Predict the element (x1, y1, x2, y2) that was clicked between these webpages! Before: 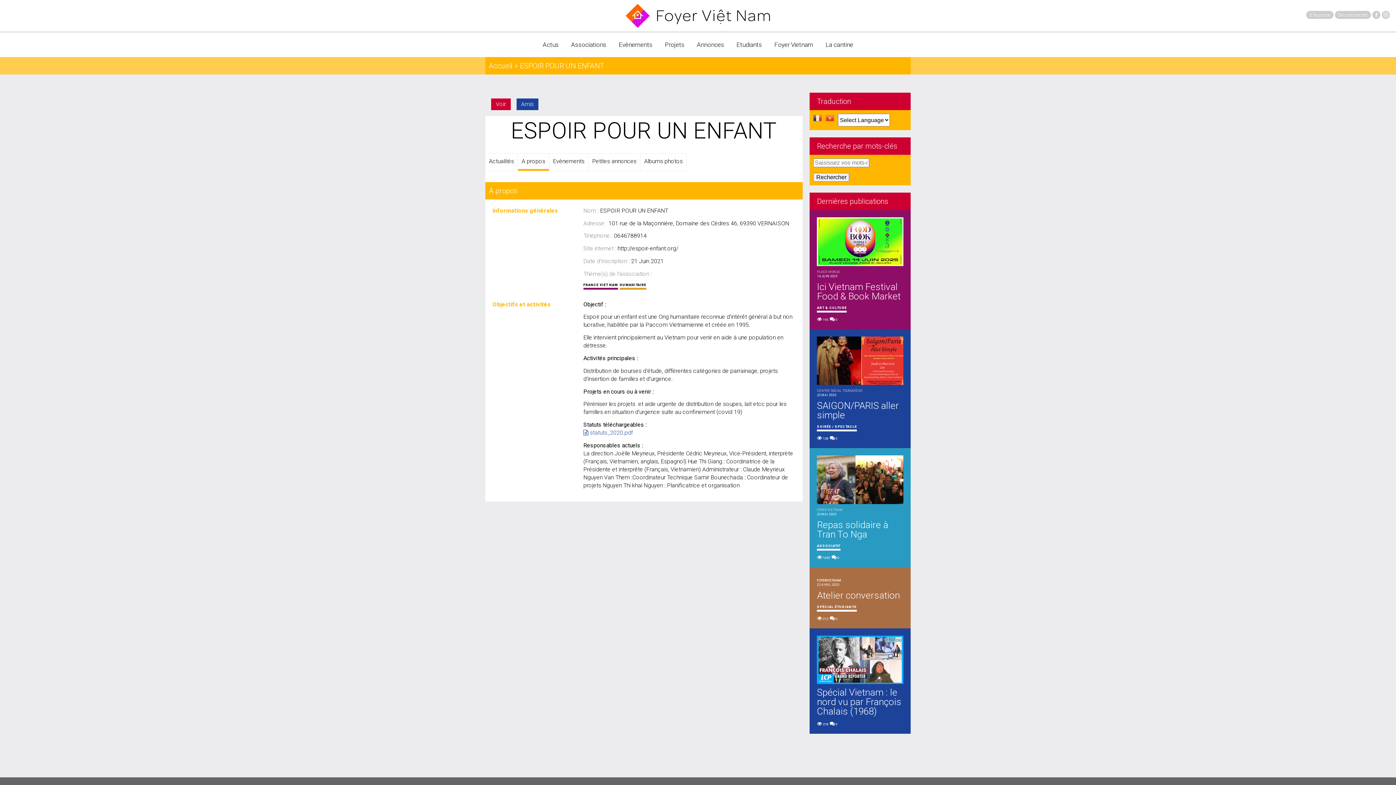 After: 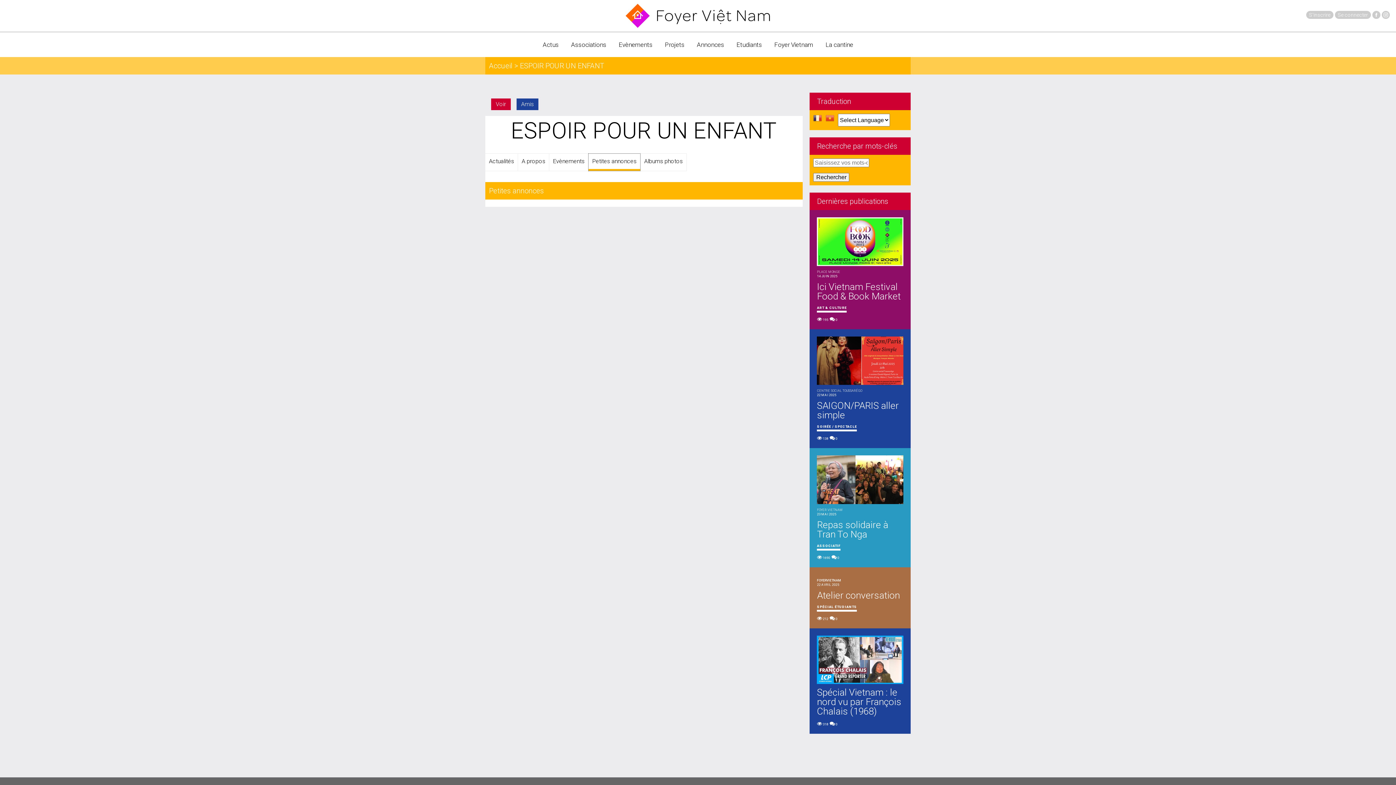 Action: label: Petites annonces bbox: (588, 153, 640, 170)